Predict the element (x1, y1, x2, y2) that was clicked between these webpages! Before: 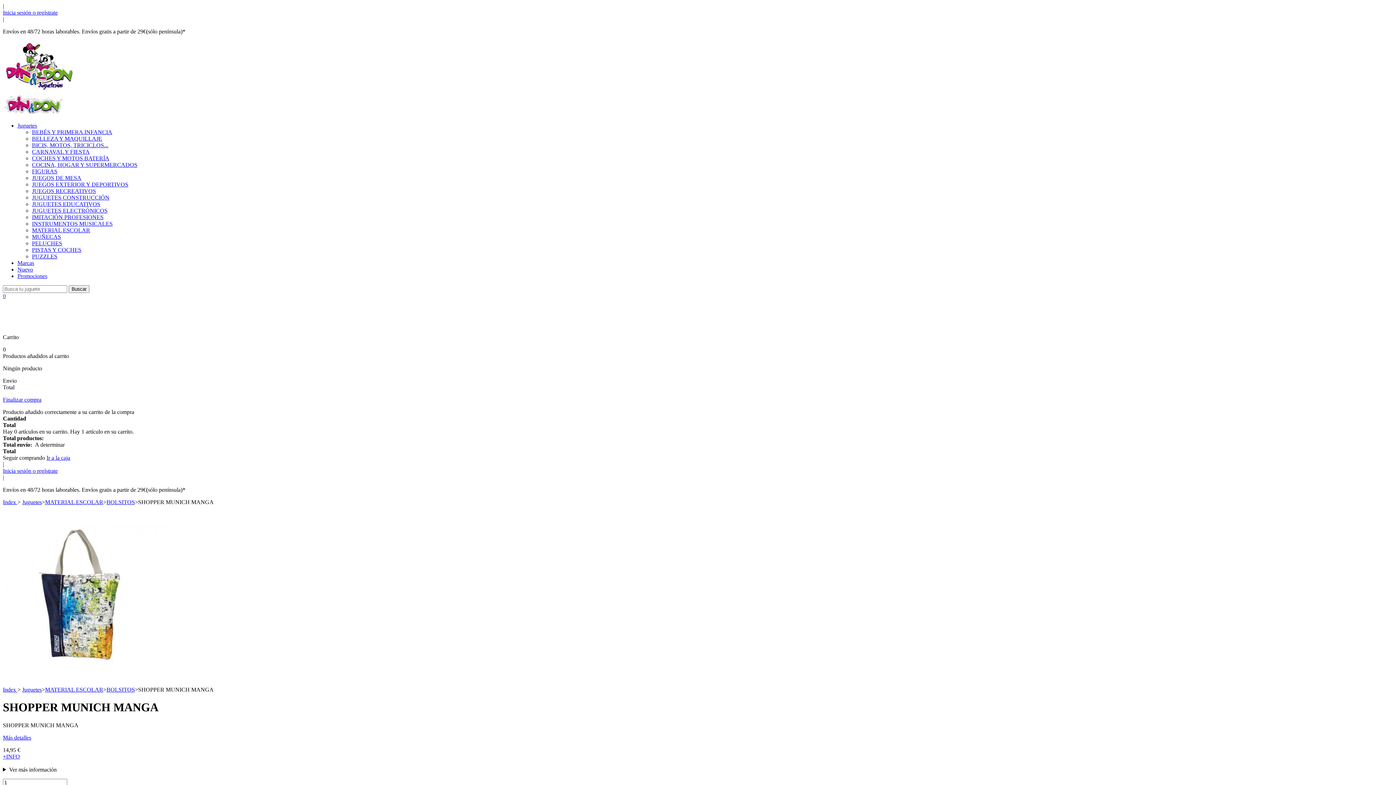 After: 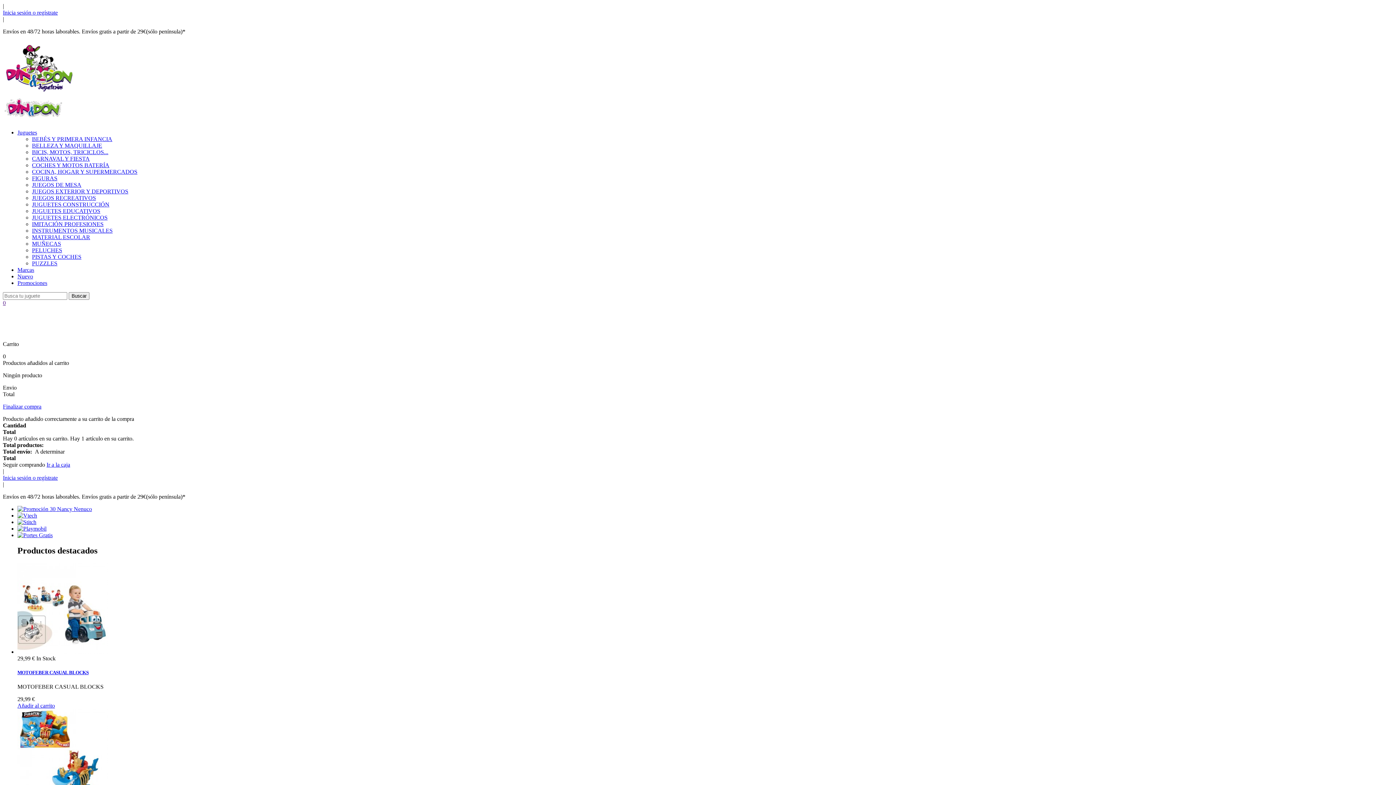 Action: label: Index  bbox: (2, 686, 17, 693)